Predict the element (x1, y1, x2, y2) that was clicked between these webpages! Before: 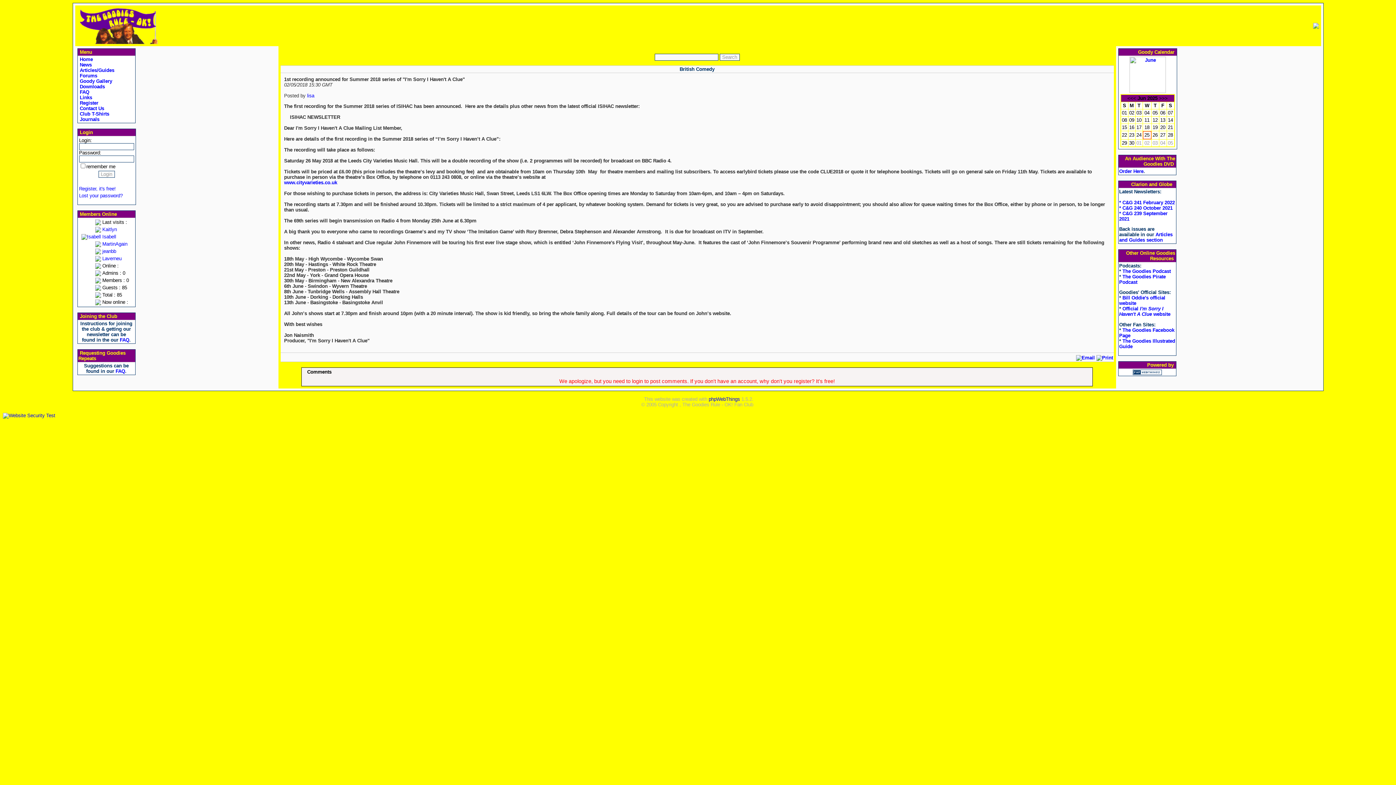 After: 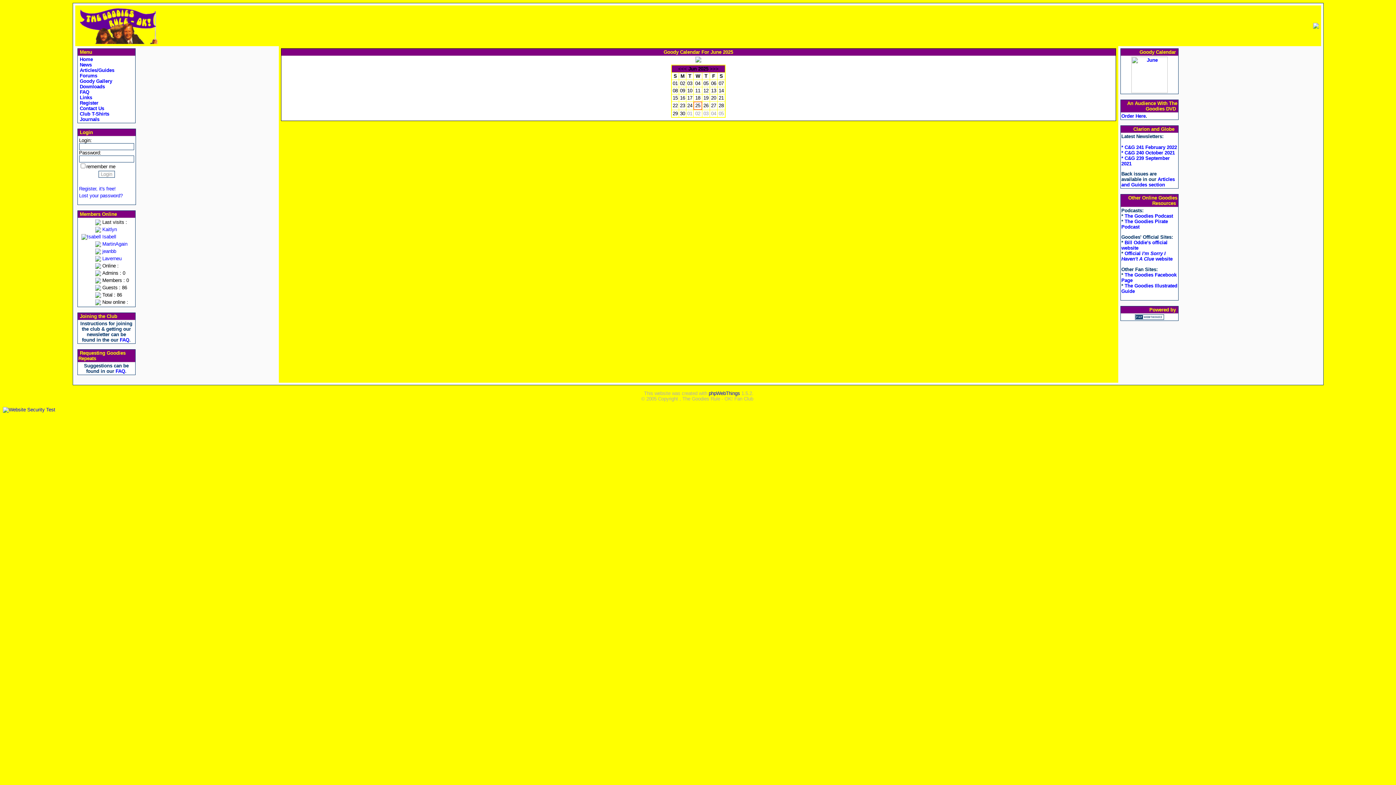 Action: label: 18 bbox: (1144, 124, 1149, 130)